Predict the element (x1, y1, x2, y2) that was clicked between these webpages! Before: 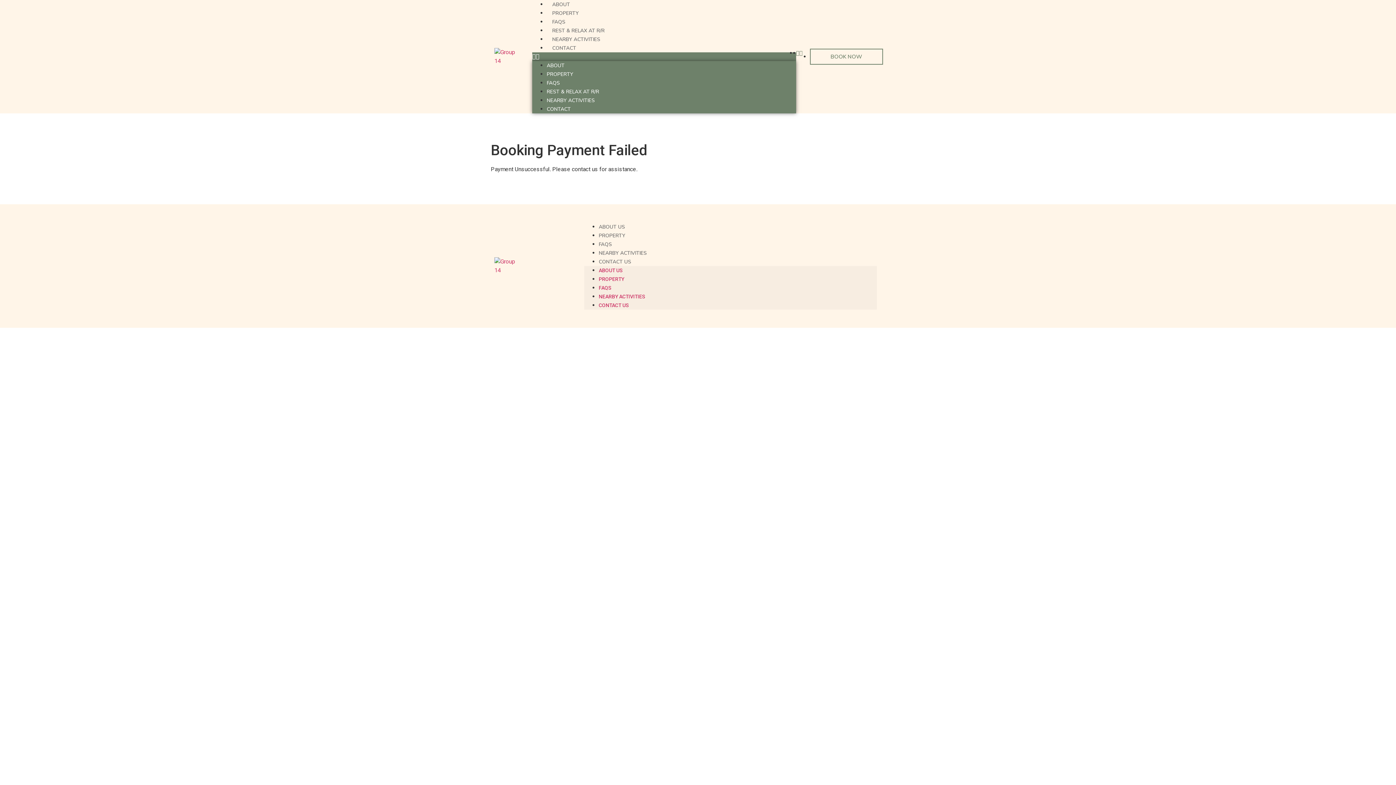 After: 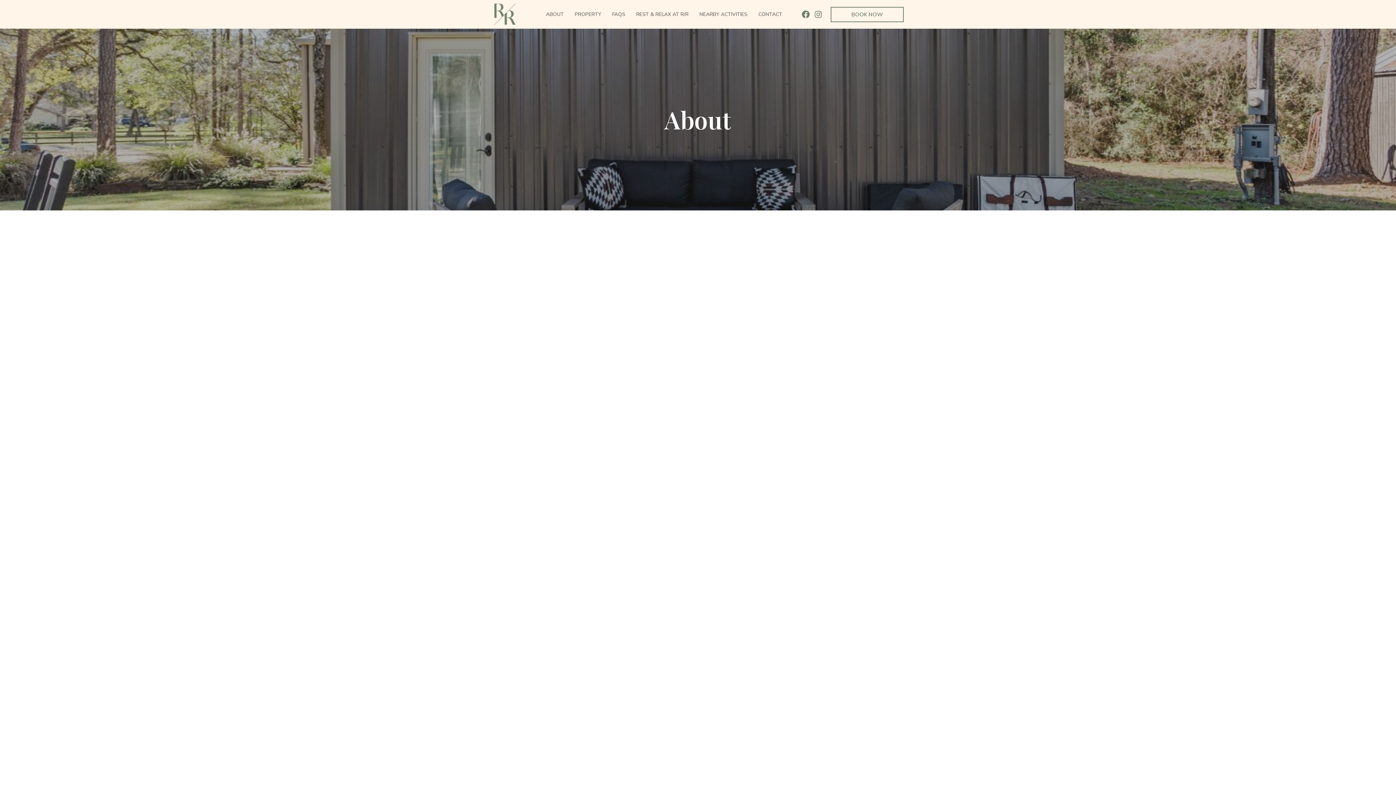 Action: label: ABOUT bbox: (546, 62, 564, 69)